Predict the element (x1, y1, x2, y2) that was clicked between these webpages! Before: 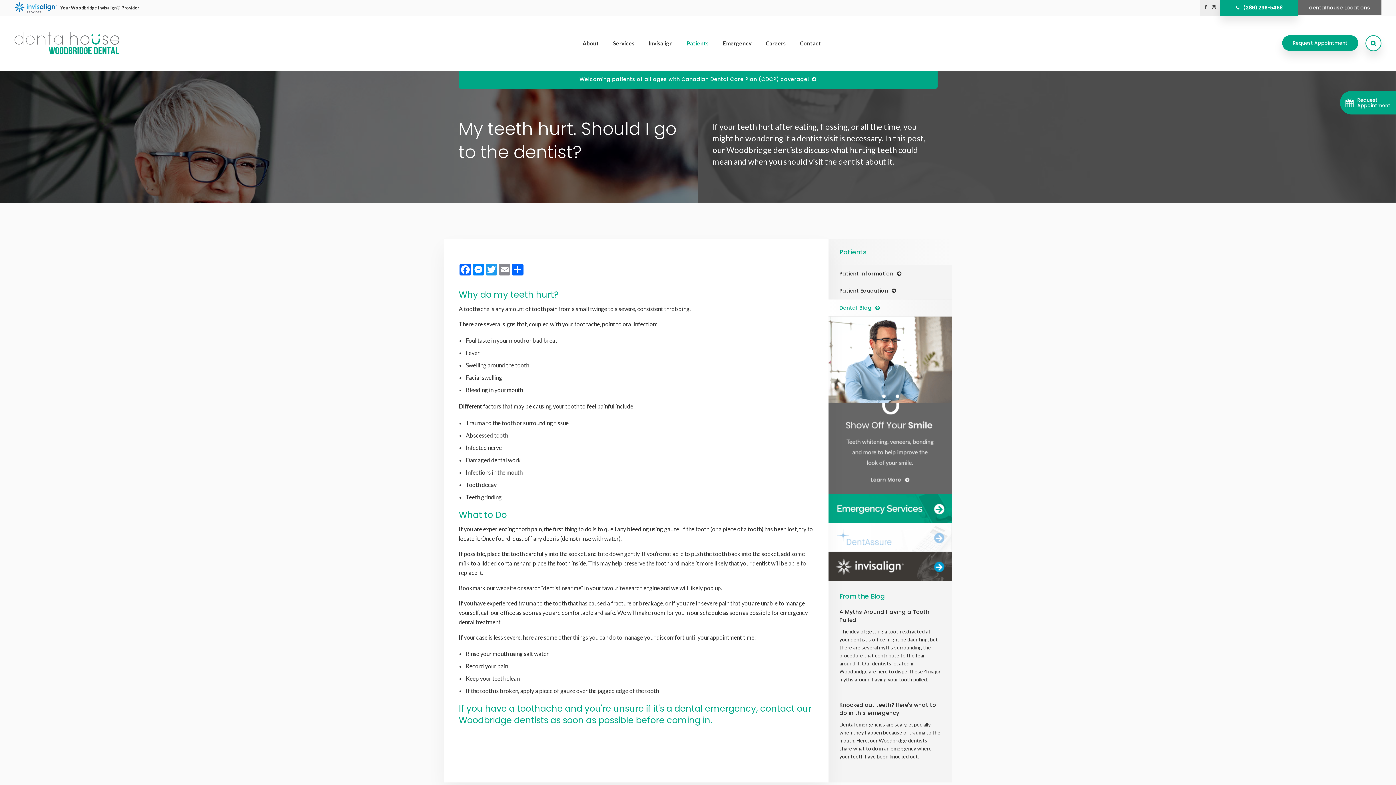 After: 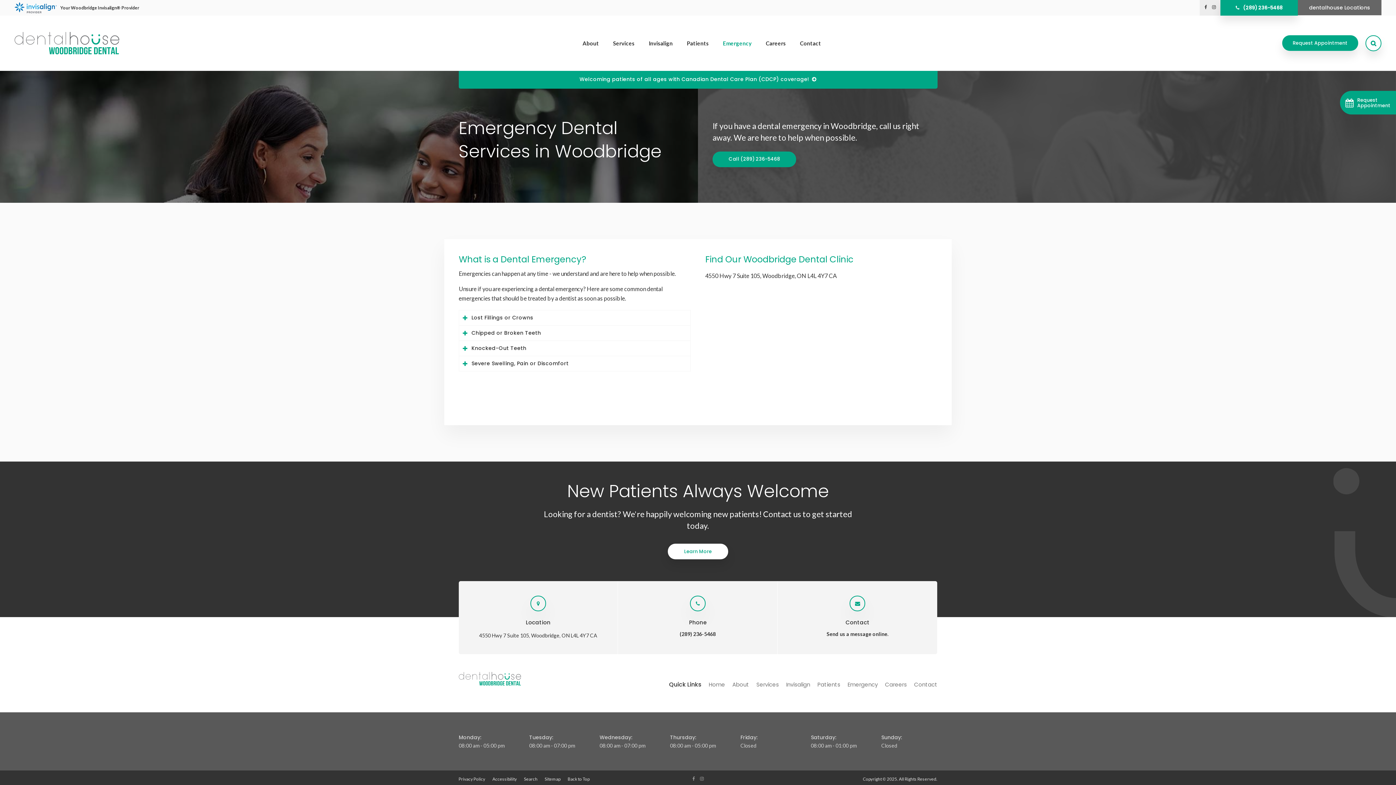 Action: bbox: (715, 30, 758, 56) label: Emergency